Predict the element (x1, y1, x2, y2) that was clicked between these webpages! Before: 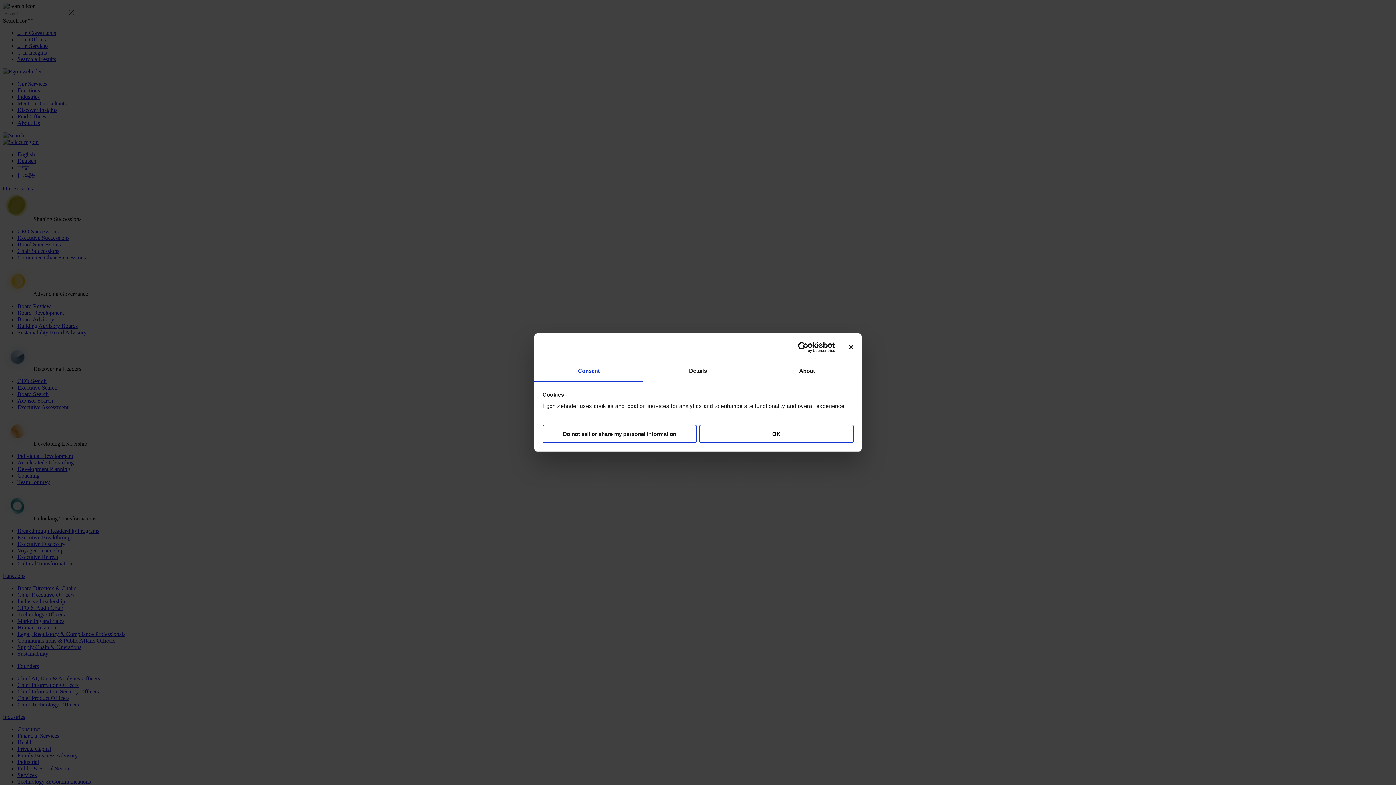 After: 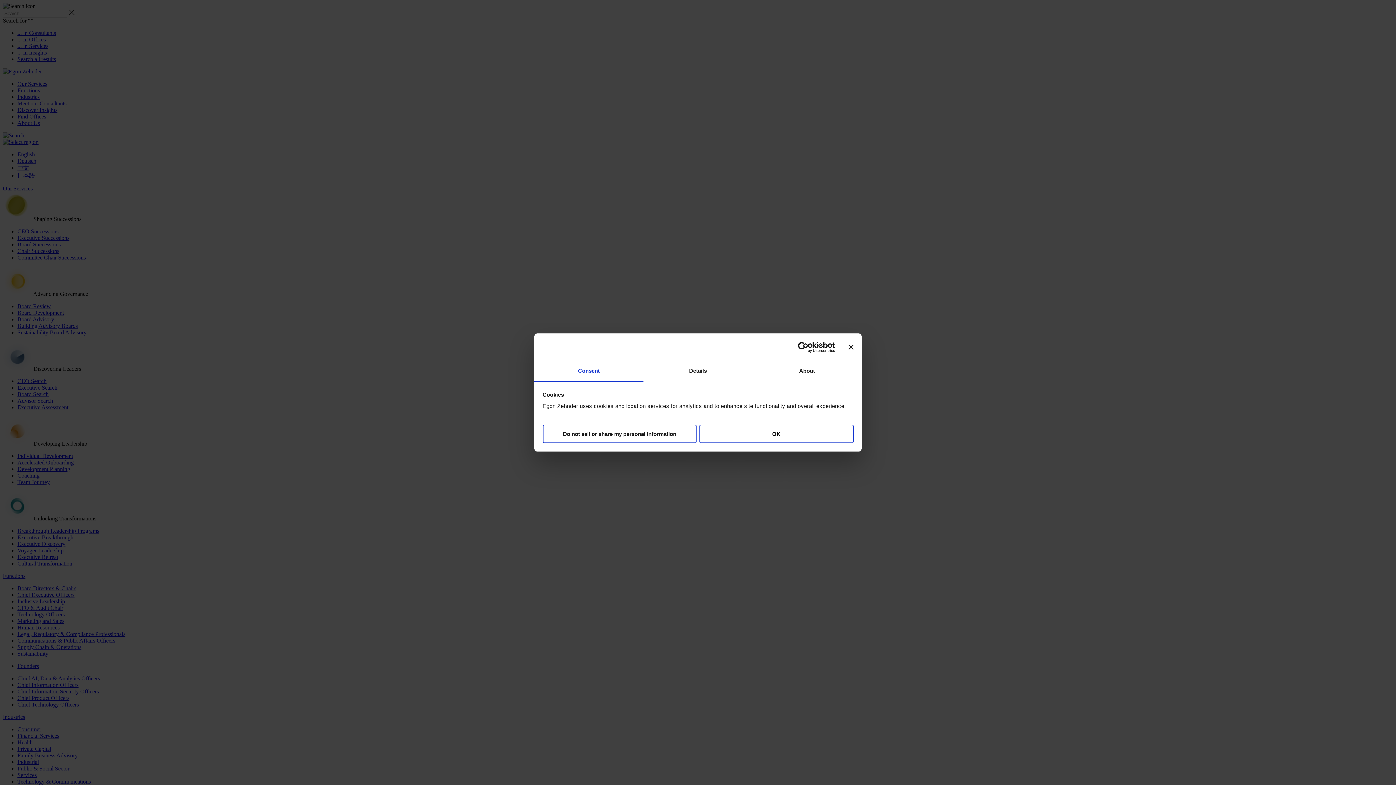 Action: label: Consent bbox: (534, 361, 643, 382)